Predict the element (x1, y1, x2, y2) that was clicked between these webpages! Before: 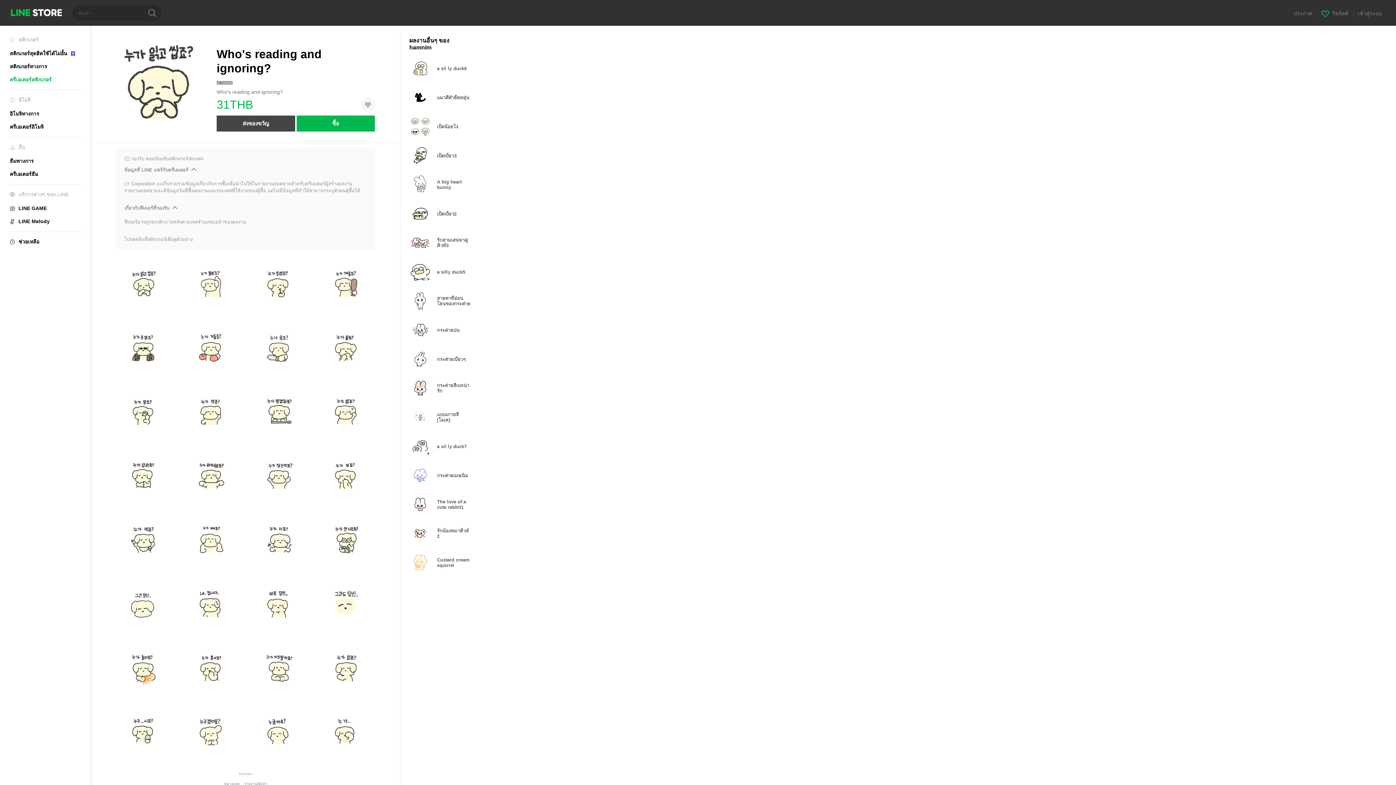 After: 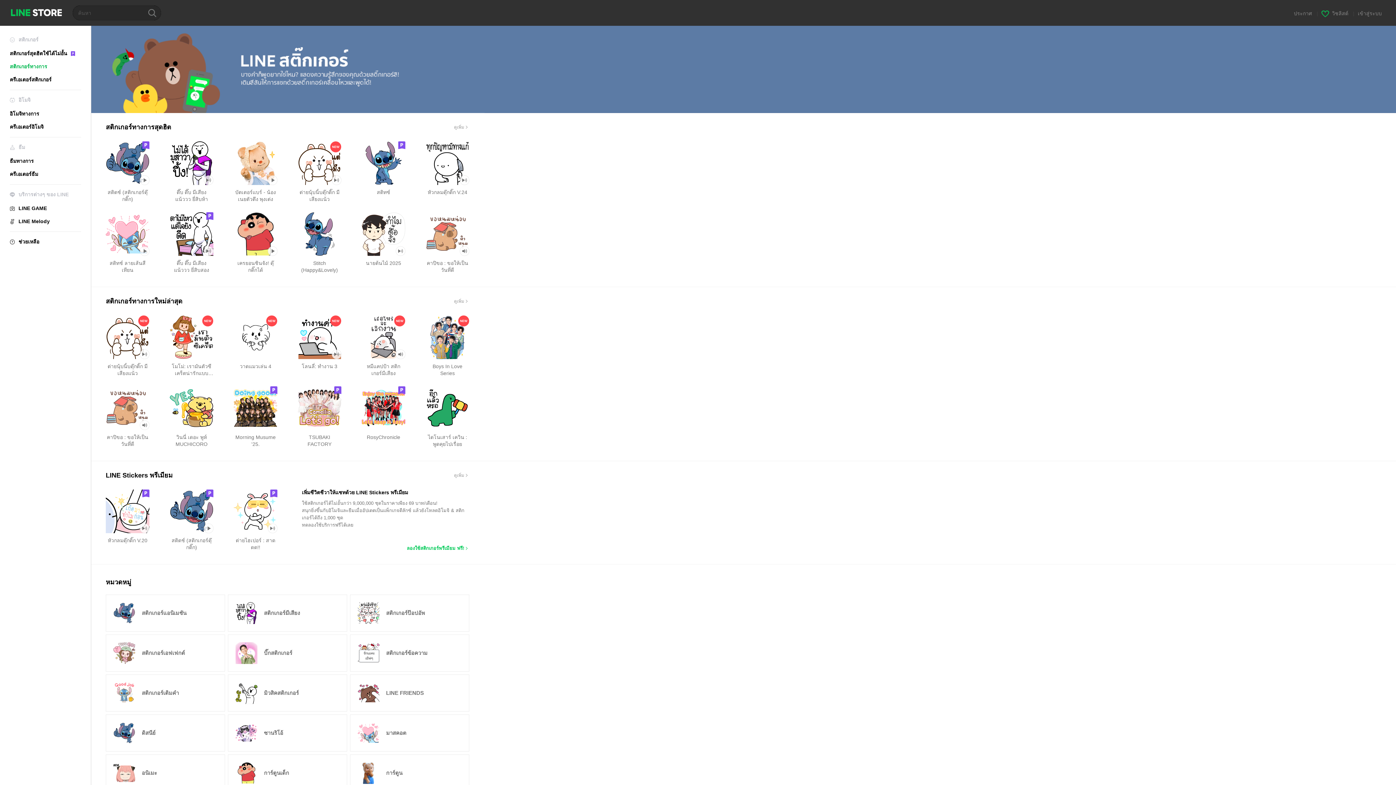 Action: label: สติกเกอร์ทางการ bbox: (9, 63, 47, 69)